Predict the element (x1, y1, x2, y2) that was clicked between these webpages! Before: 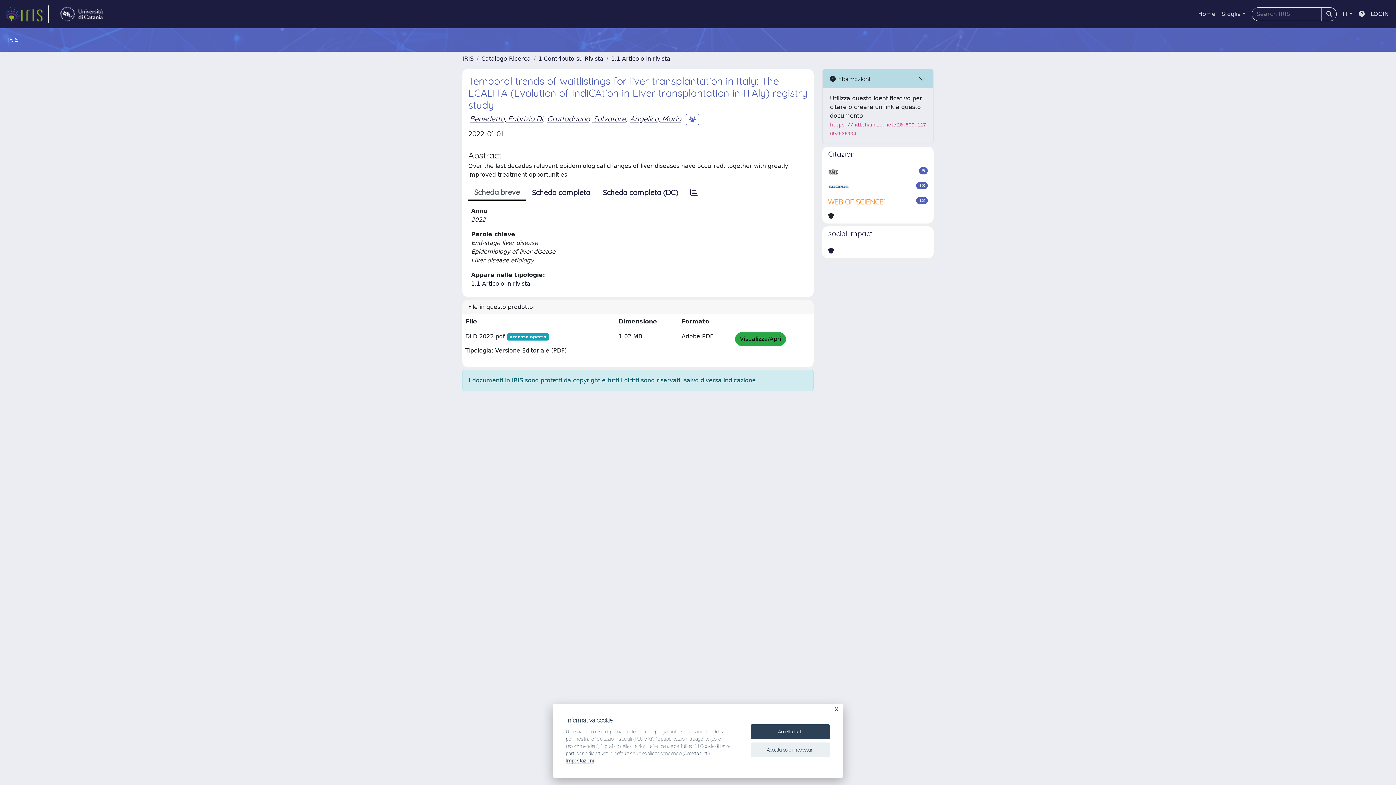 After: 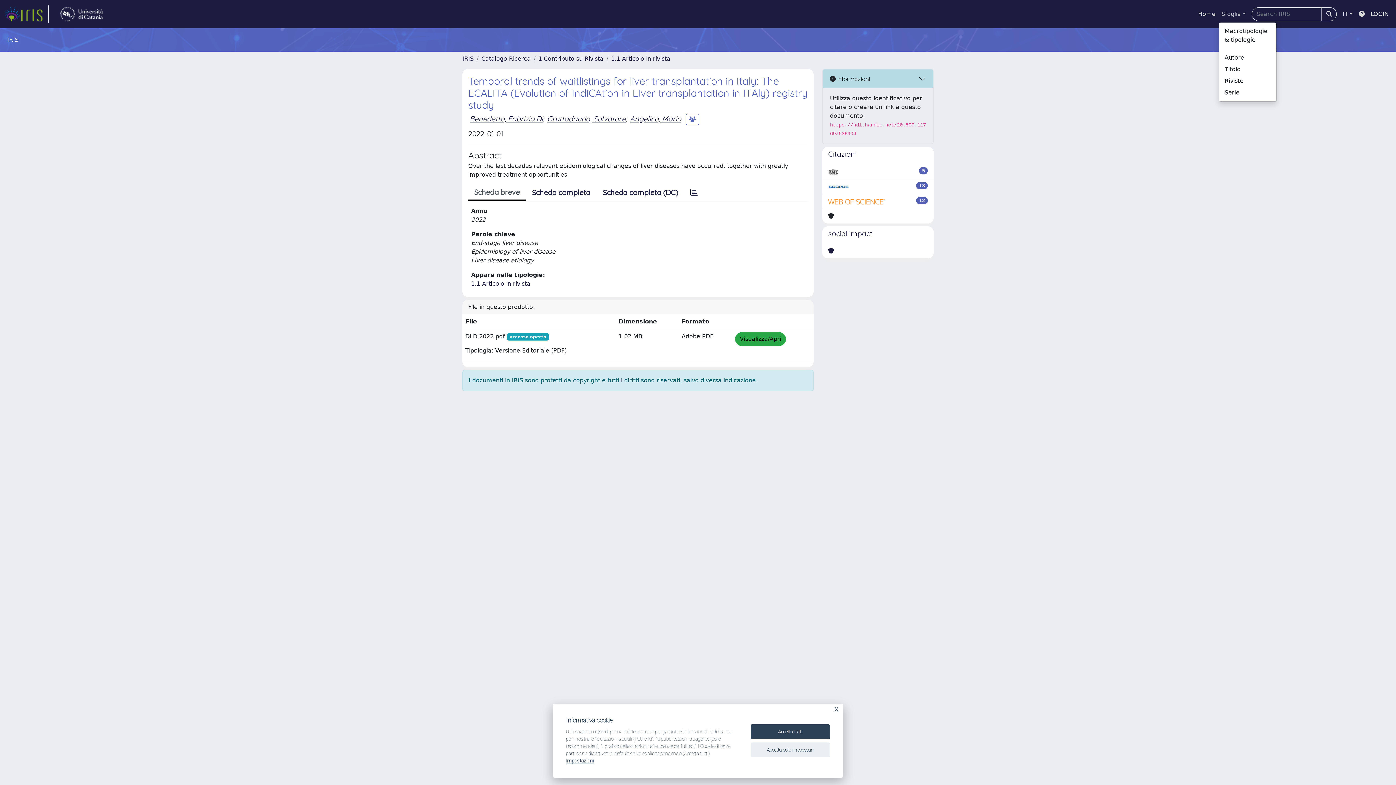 Action: label: Sfoglia bbox: (1218, 6, 1249, 21)